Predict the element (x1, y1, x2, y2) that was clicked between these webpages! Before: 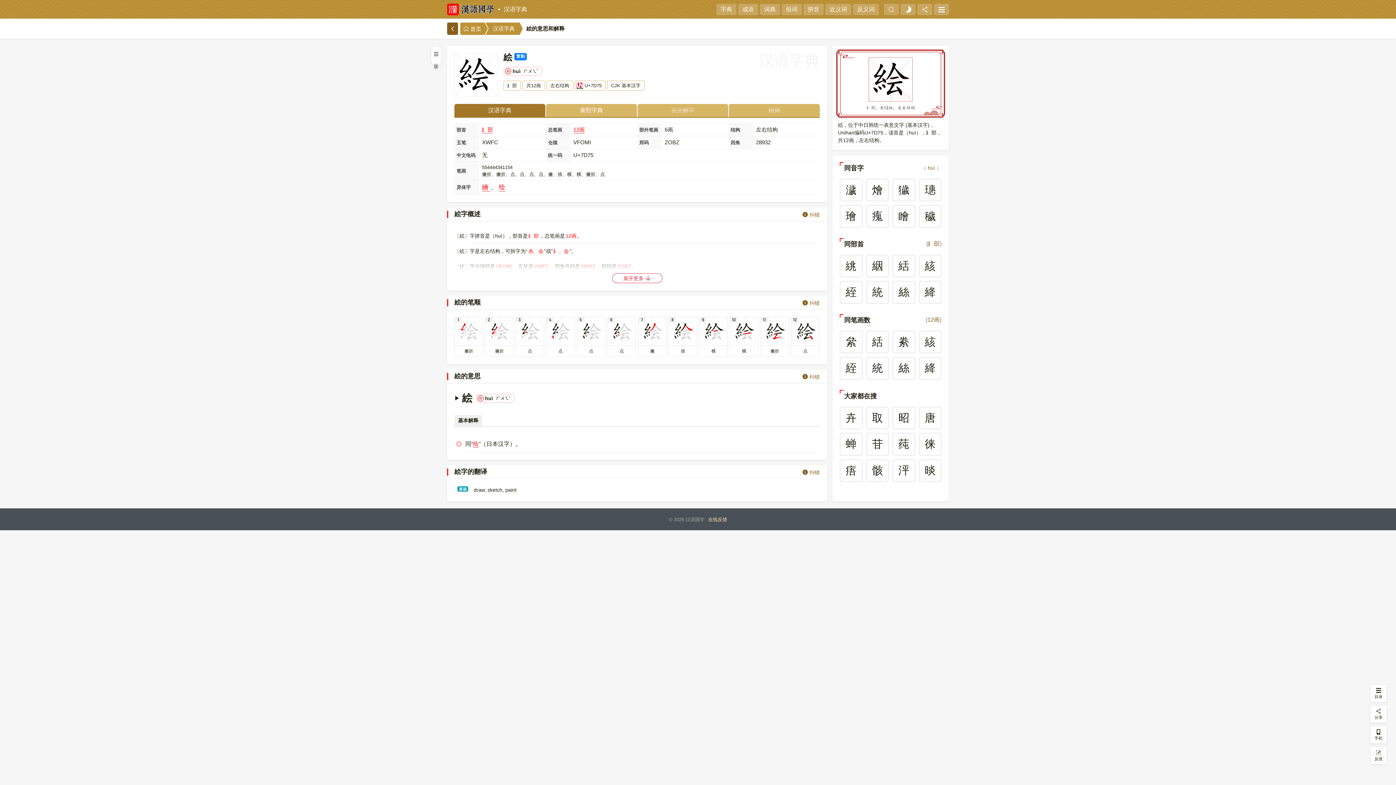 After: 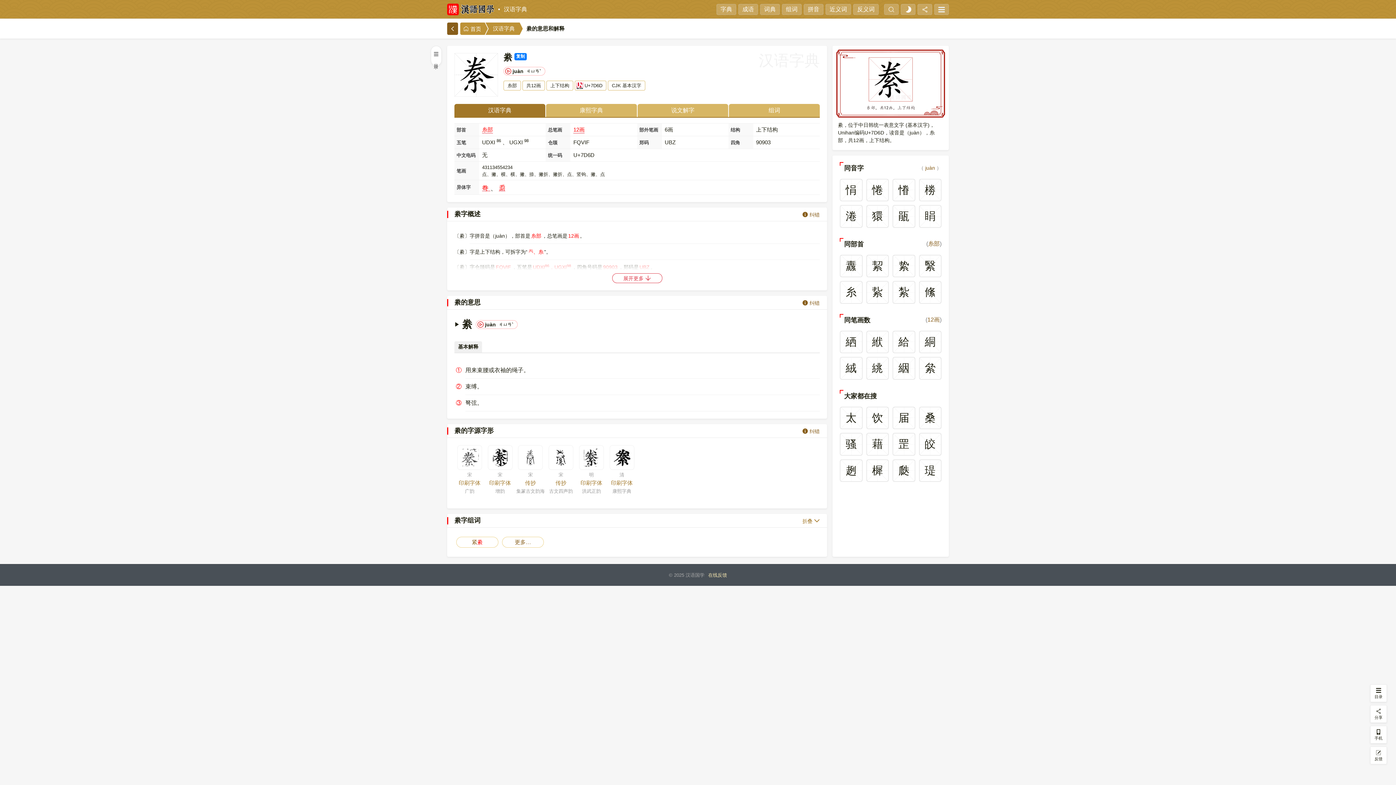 Action: bbox: (893, 331, 914, 352) label: 絭